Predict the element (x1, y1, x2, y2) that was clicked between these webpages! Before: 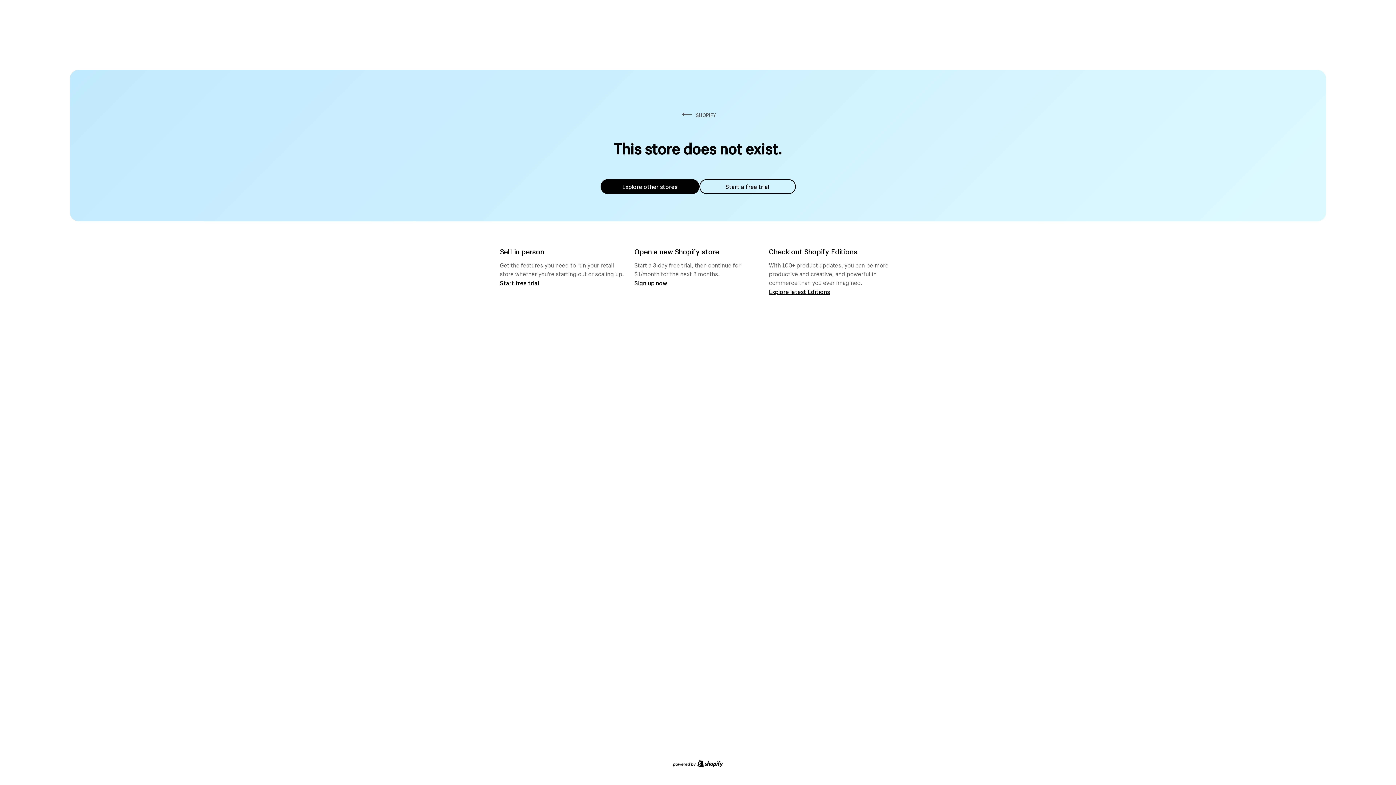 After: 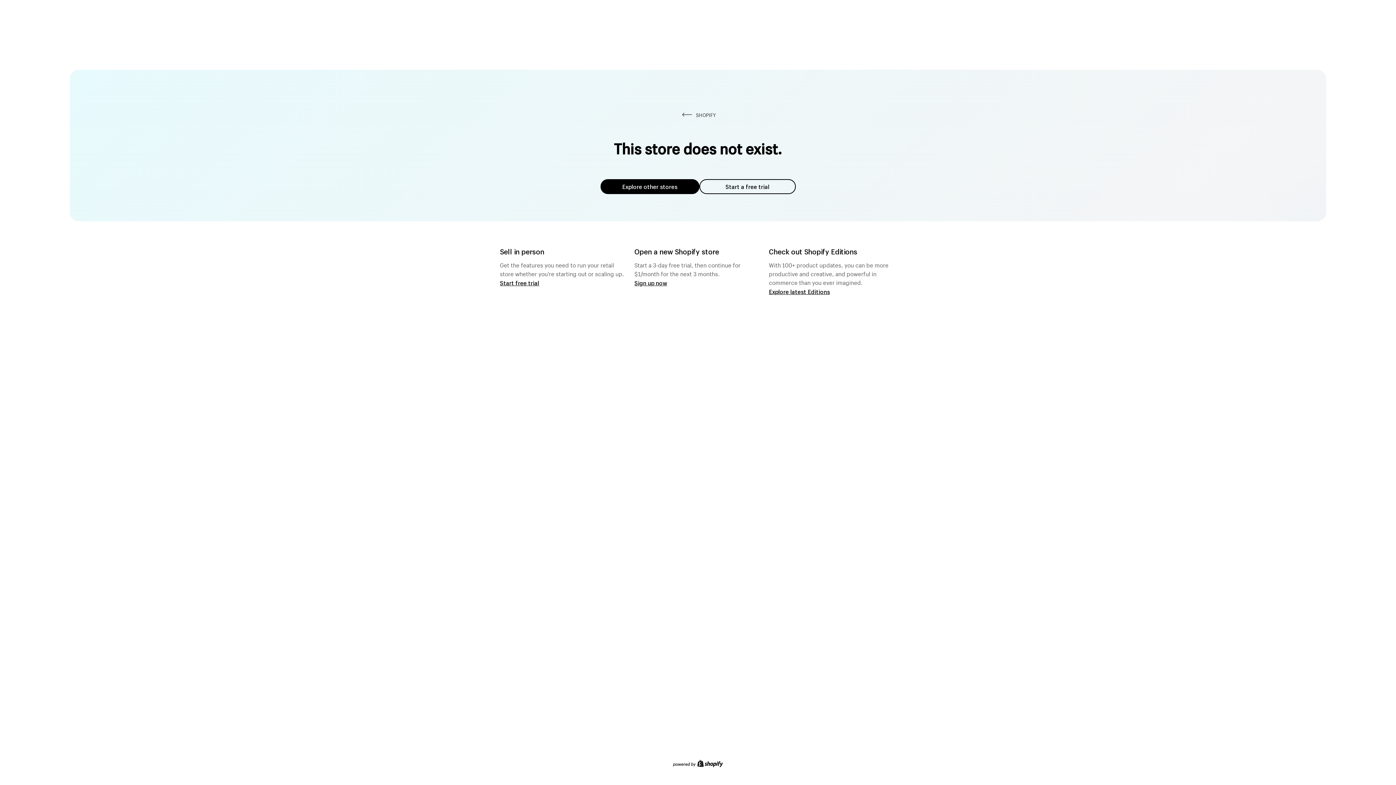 Action: bbox: (600, 179, 699, 194) label: Explore other stores